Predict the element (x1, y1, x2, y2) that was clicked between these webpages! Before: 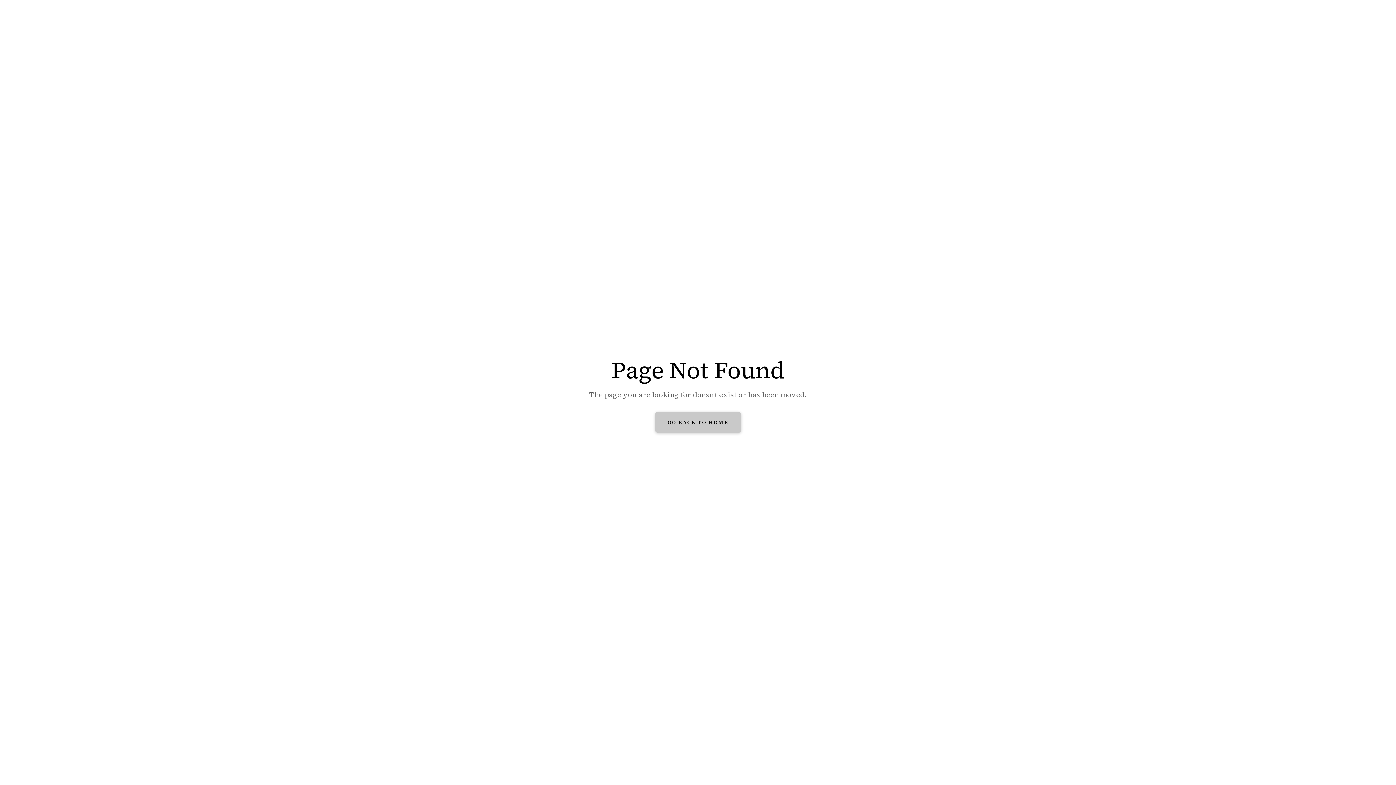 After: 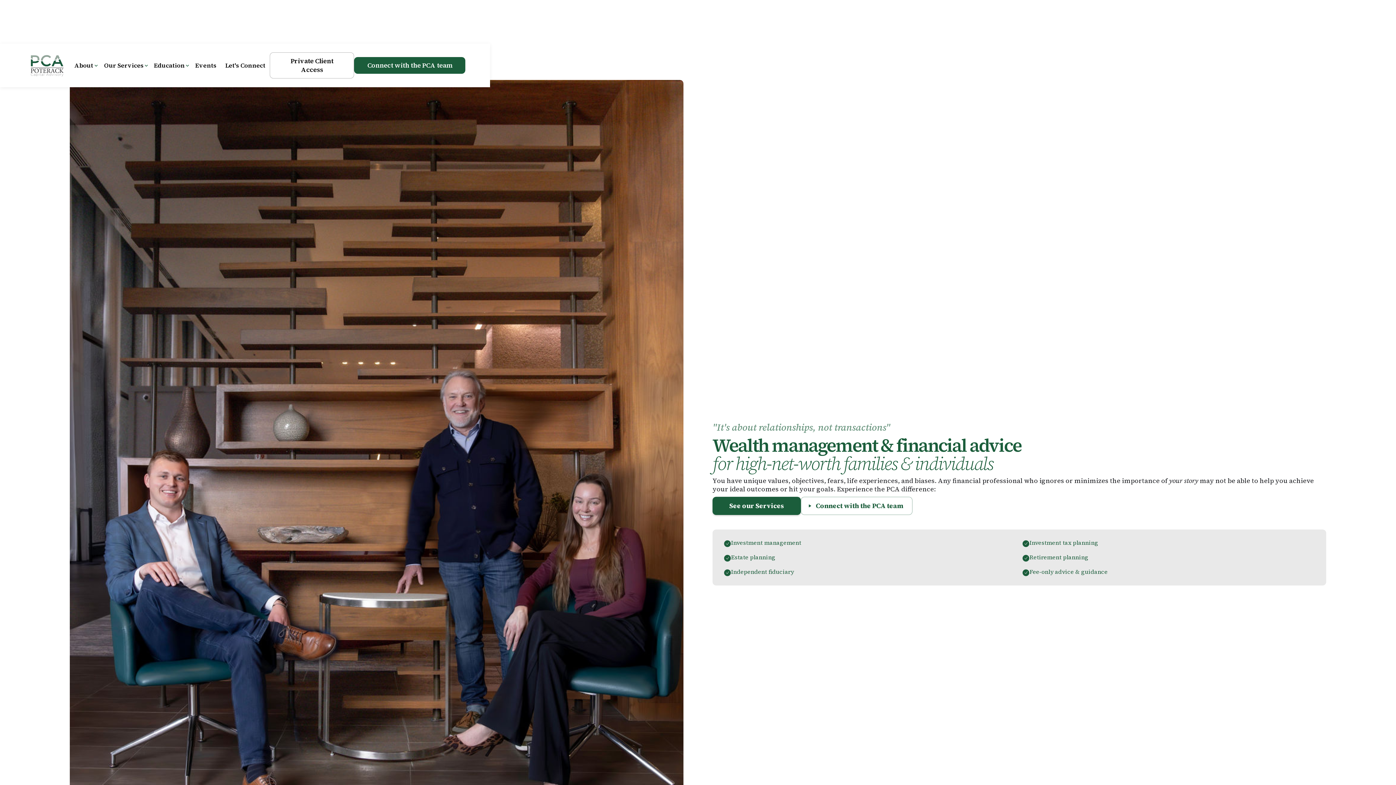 Action: bbox: (655, 412, 741, 433) label: GO BACK TO HOME